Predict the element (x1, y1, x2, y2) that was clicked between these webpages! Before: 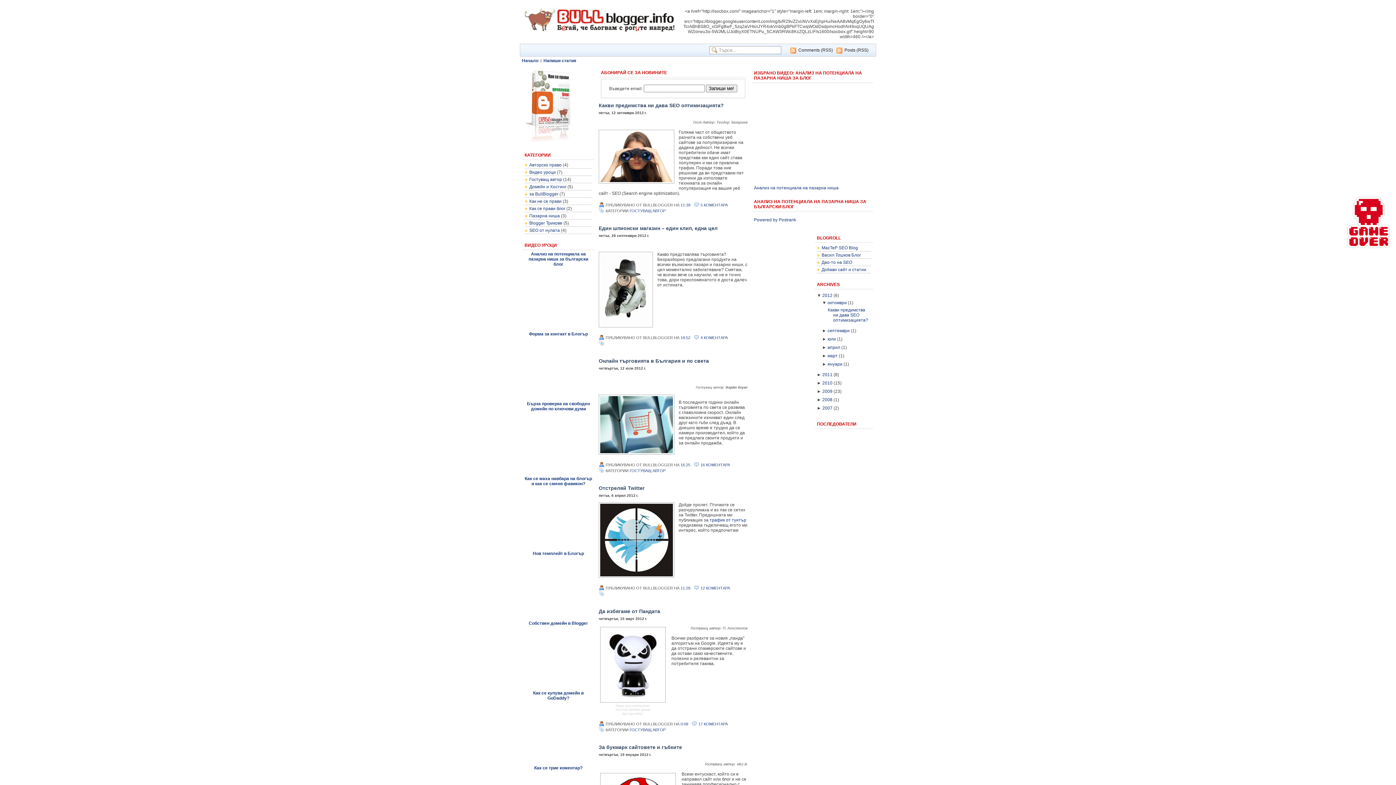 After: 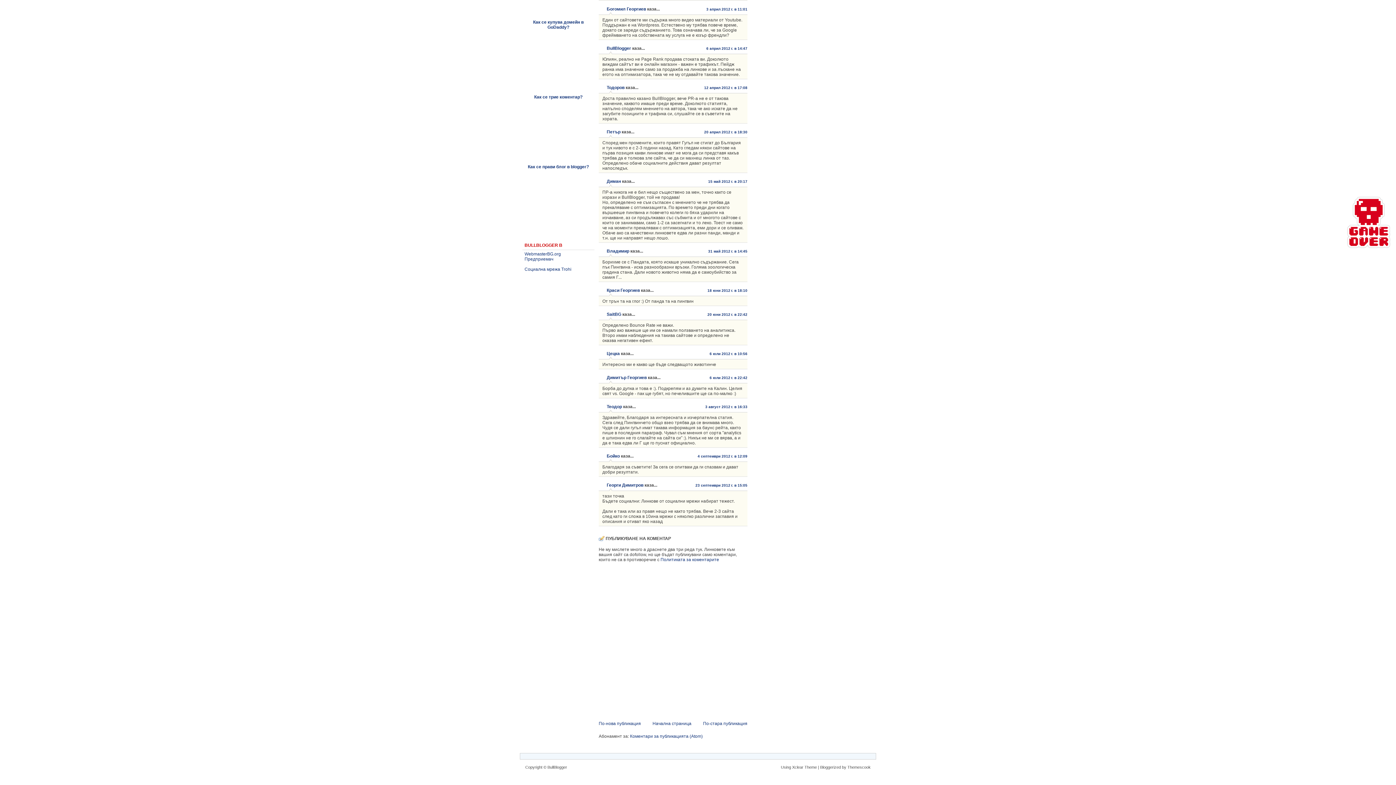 Action: bbox: (691, 721, 730, 726) label: 17 КОМЕНТАРА